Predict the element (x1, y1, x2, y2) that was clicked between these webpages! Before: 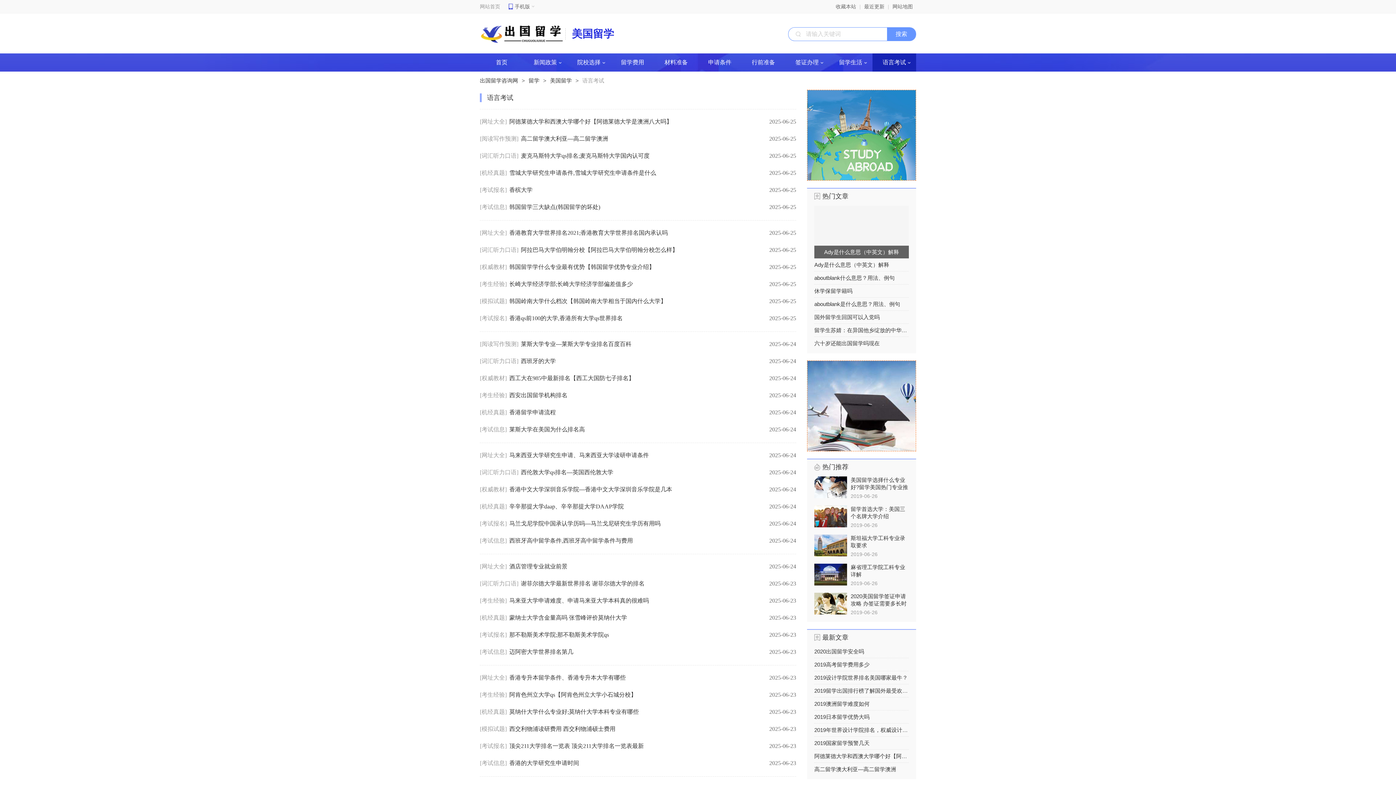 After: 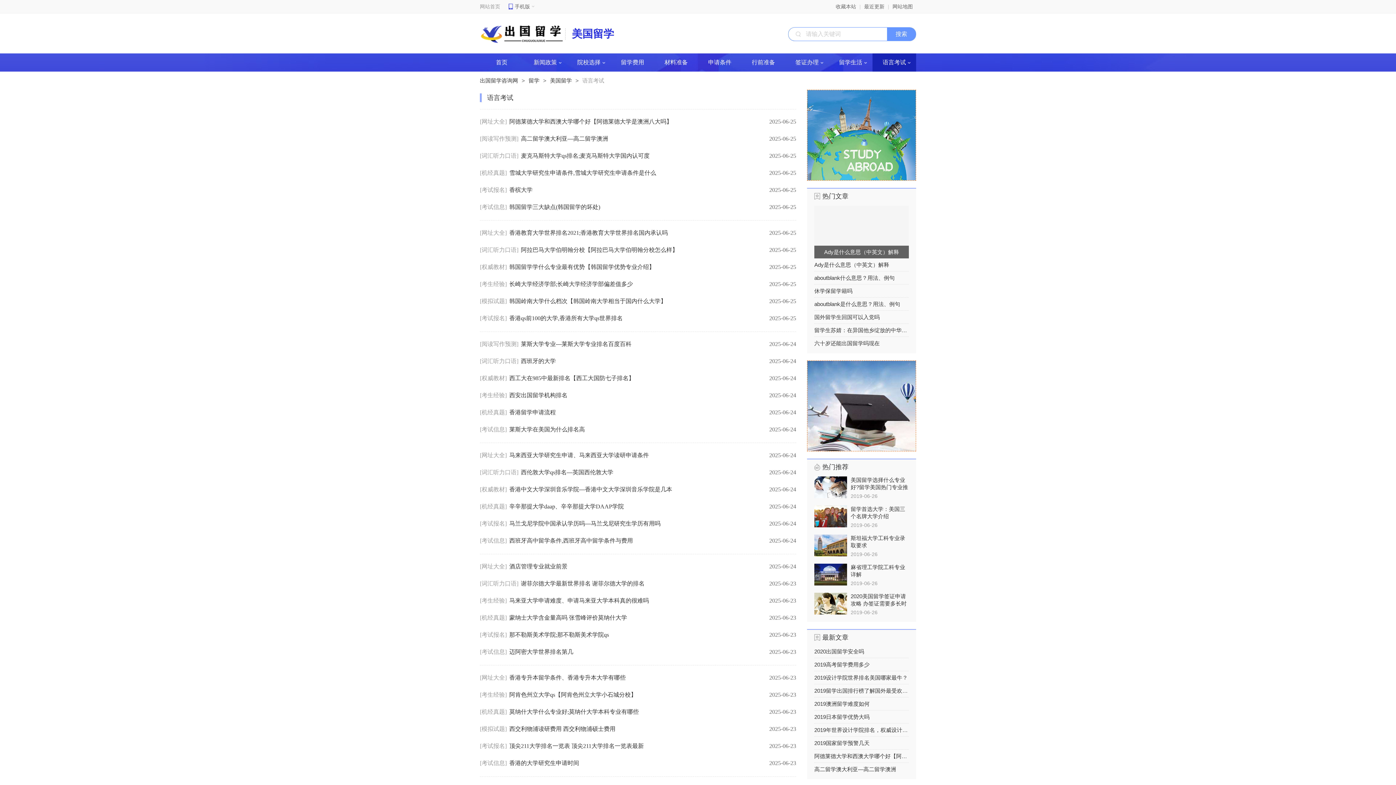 Action: bbox: (480, 298, 506, 304) label: [模拟试题]